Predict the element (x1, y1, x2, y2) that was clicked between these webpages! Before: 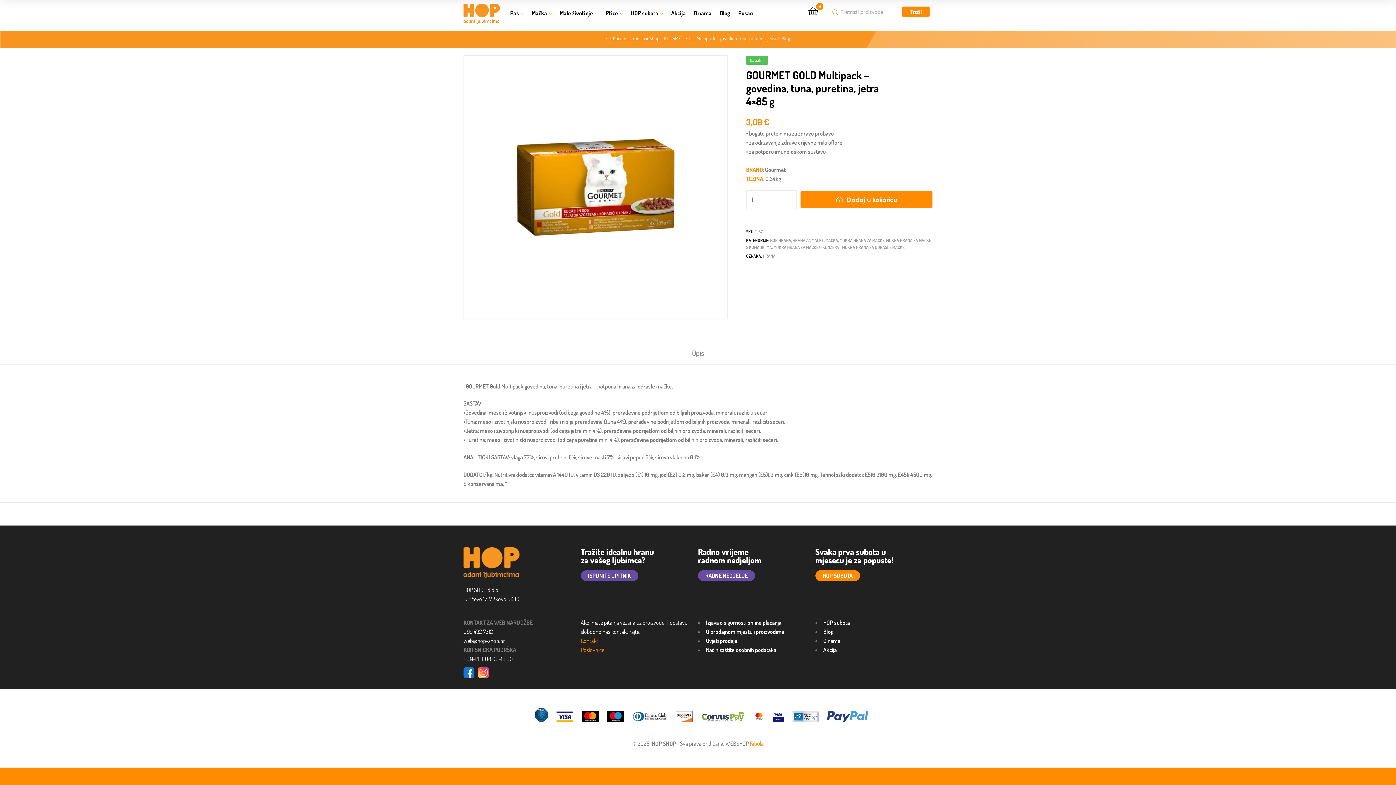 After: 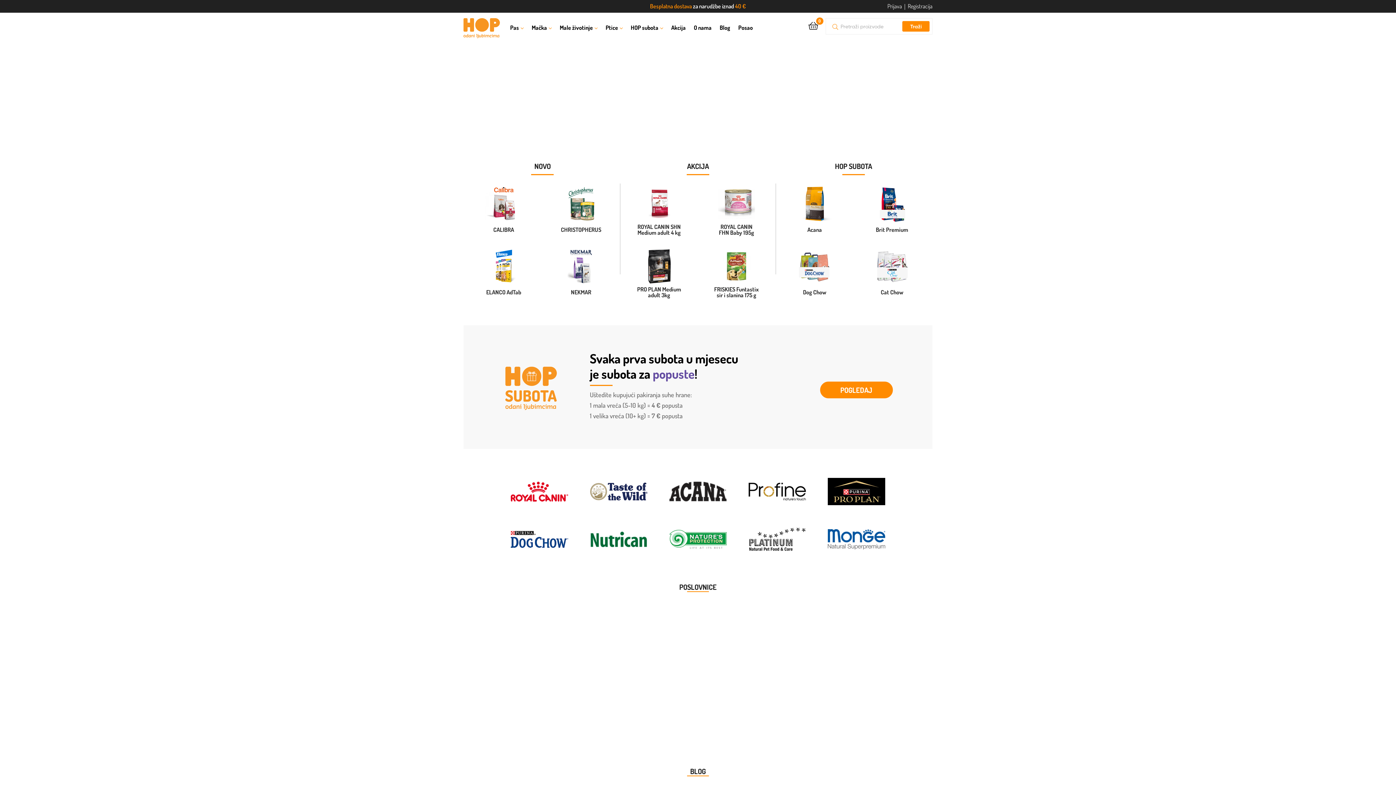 Action: bbox: (463, 547, 533, 578)